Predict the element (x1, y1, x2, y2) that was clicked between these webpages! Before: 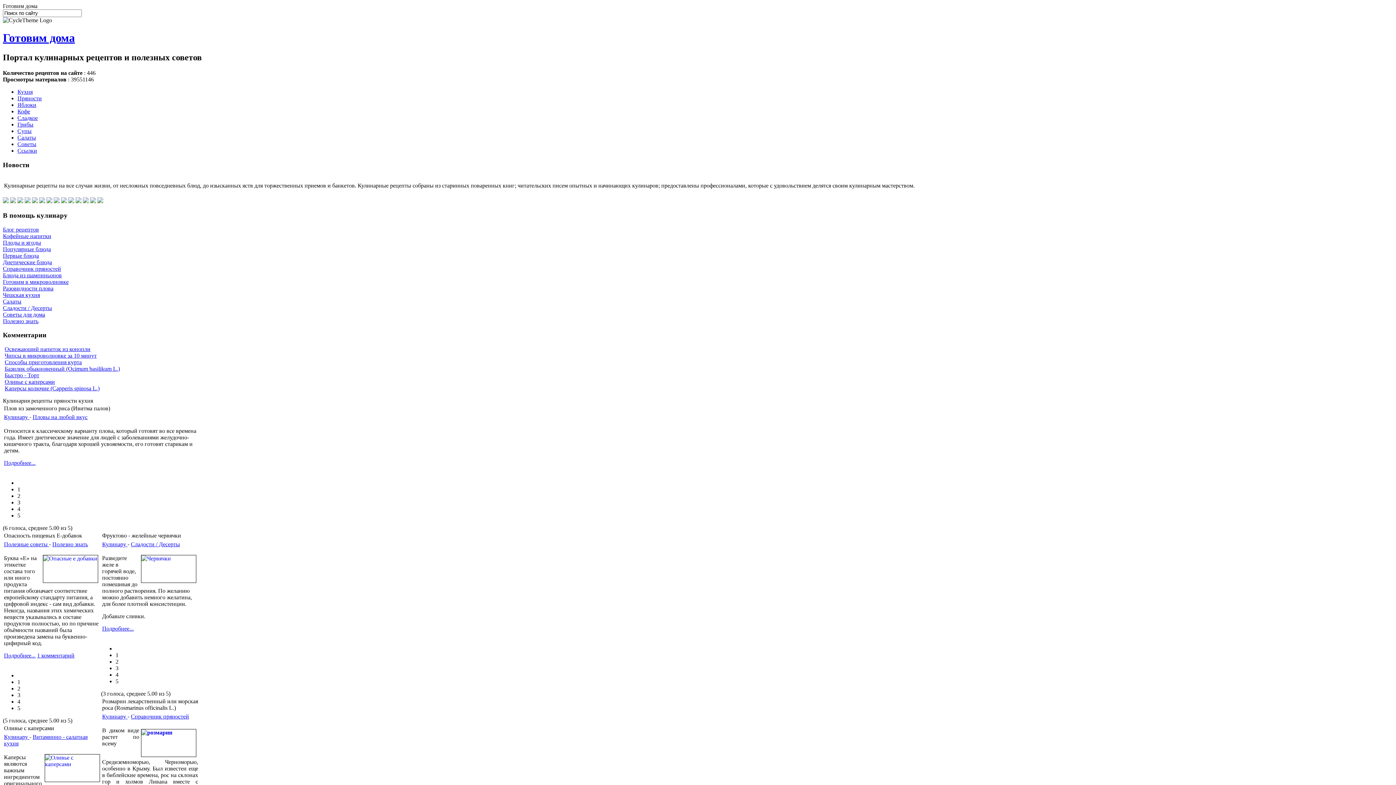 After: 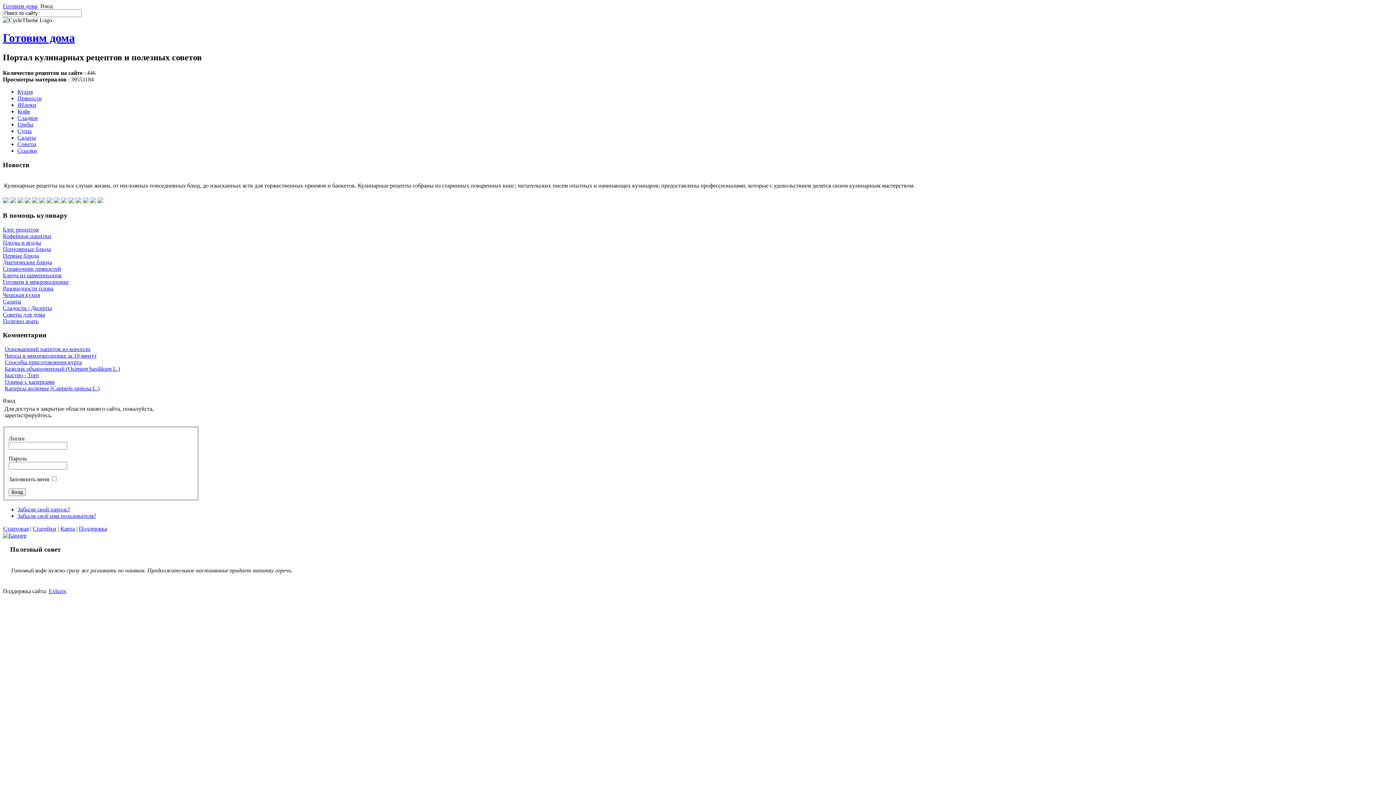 Action: label: Освежающий напиток из конопли bbox: (4, 346, 90, 352)